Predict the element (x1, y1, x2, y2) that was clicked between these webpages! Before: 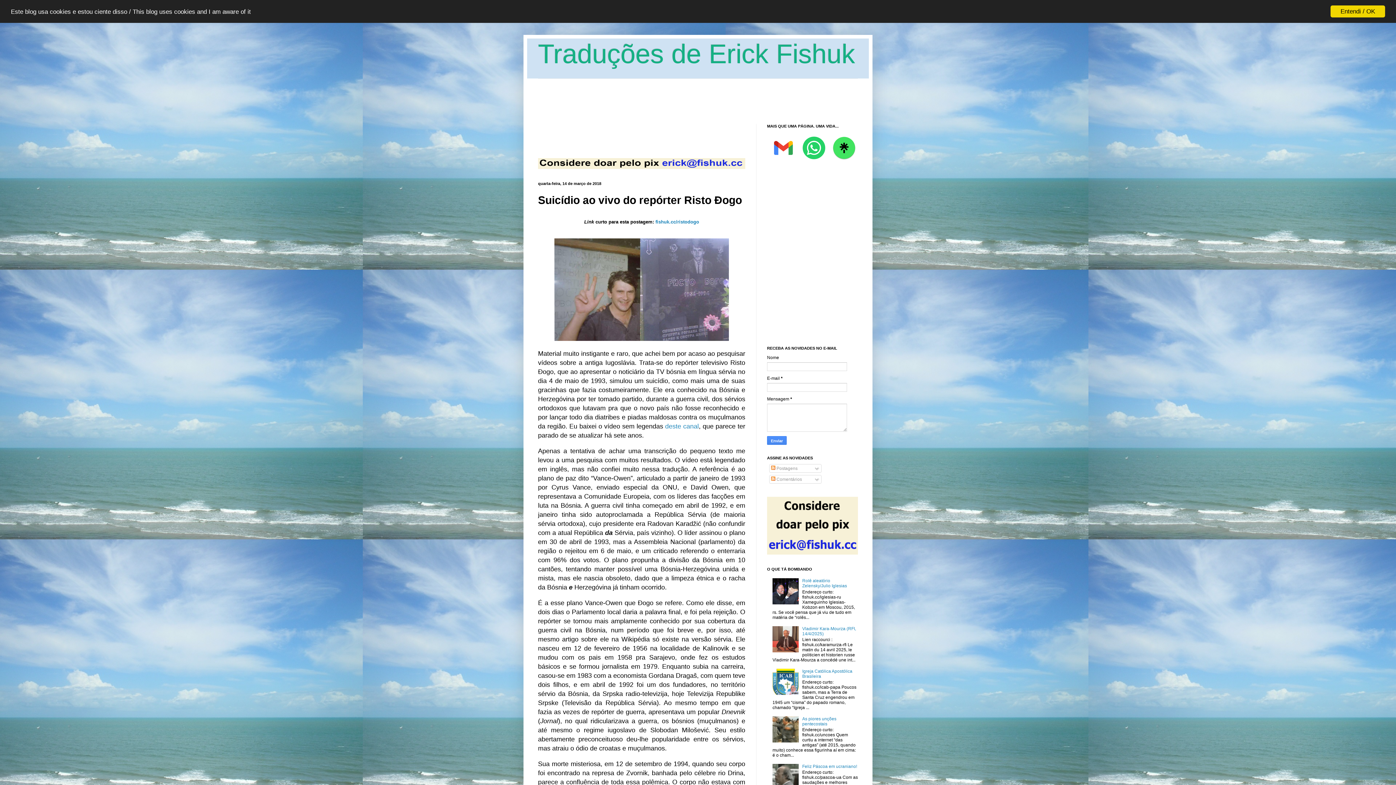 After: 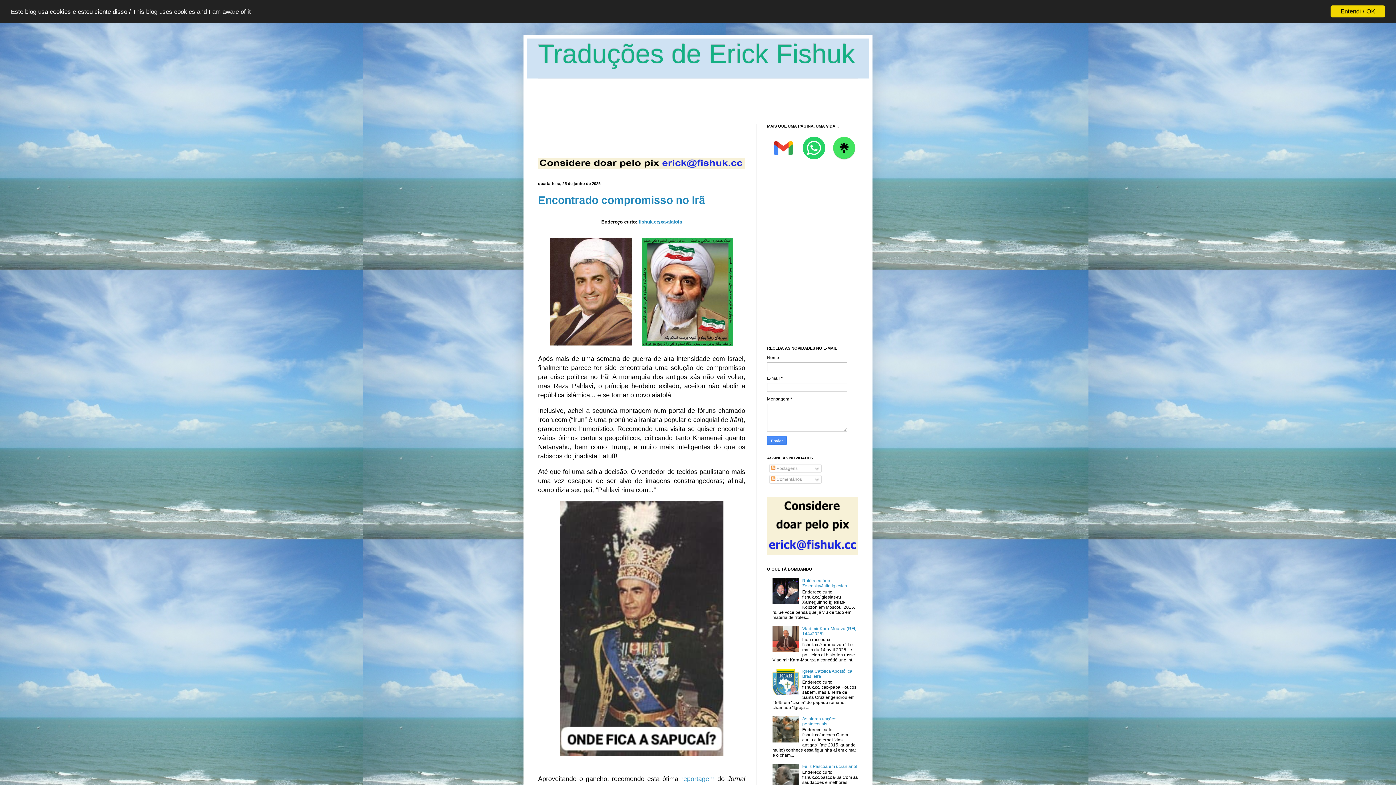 Action: bbox: (538, 38, 855, 69) label: Traduções de Erick Fishuk